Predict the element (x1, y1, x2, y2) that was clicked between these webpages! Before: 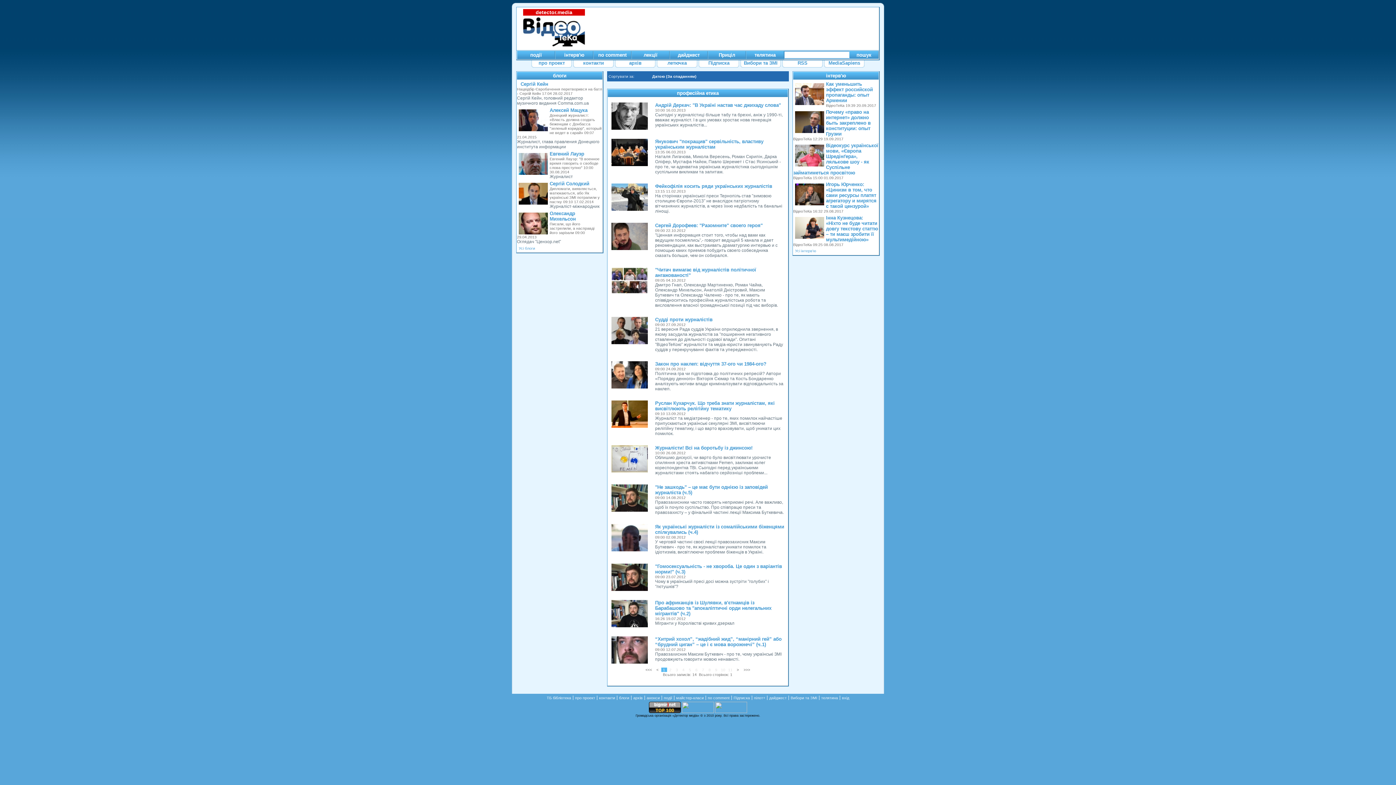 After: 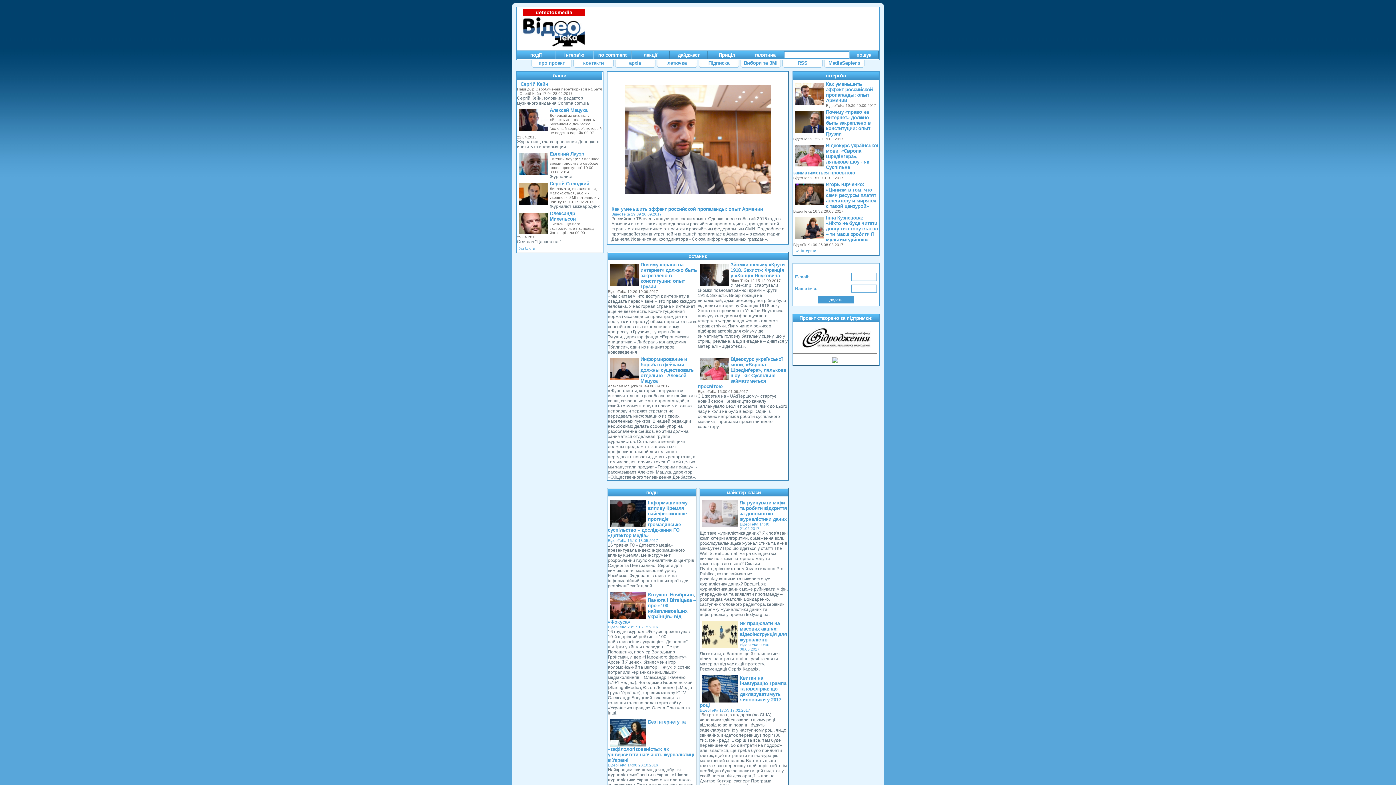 Action: bbox: (520, 44, 587, 49)